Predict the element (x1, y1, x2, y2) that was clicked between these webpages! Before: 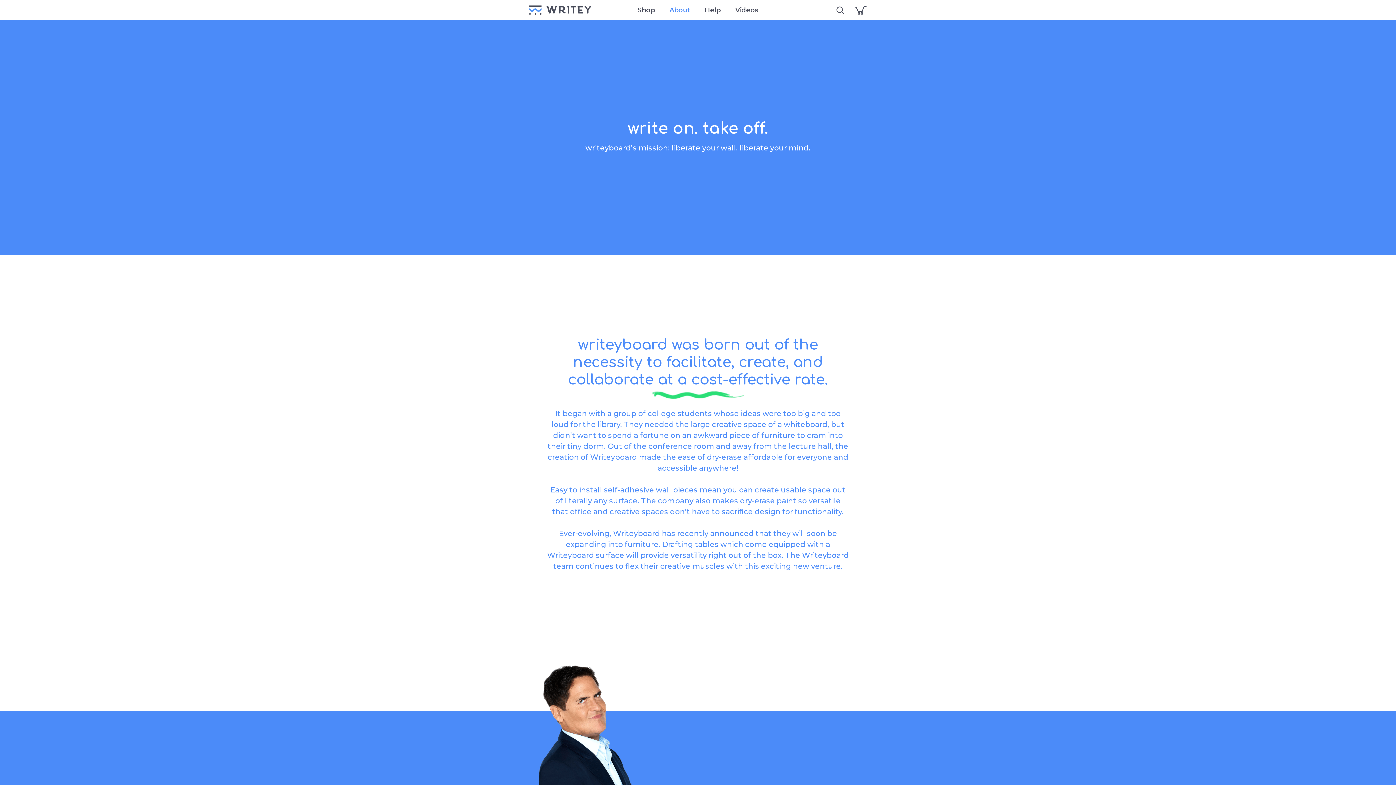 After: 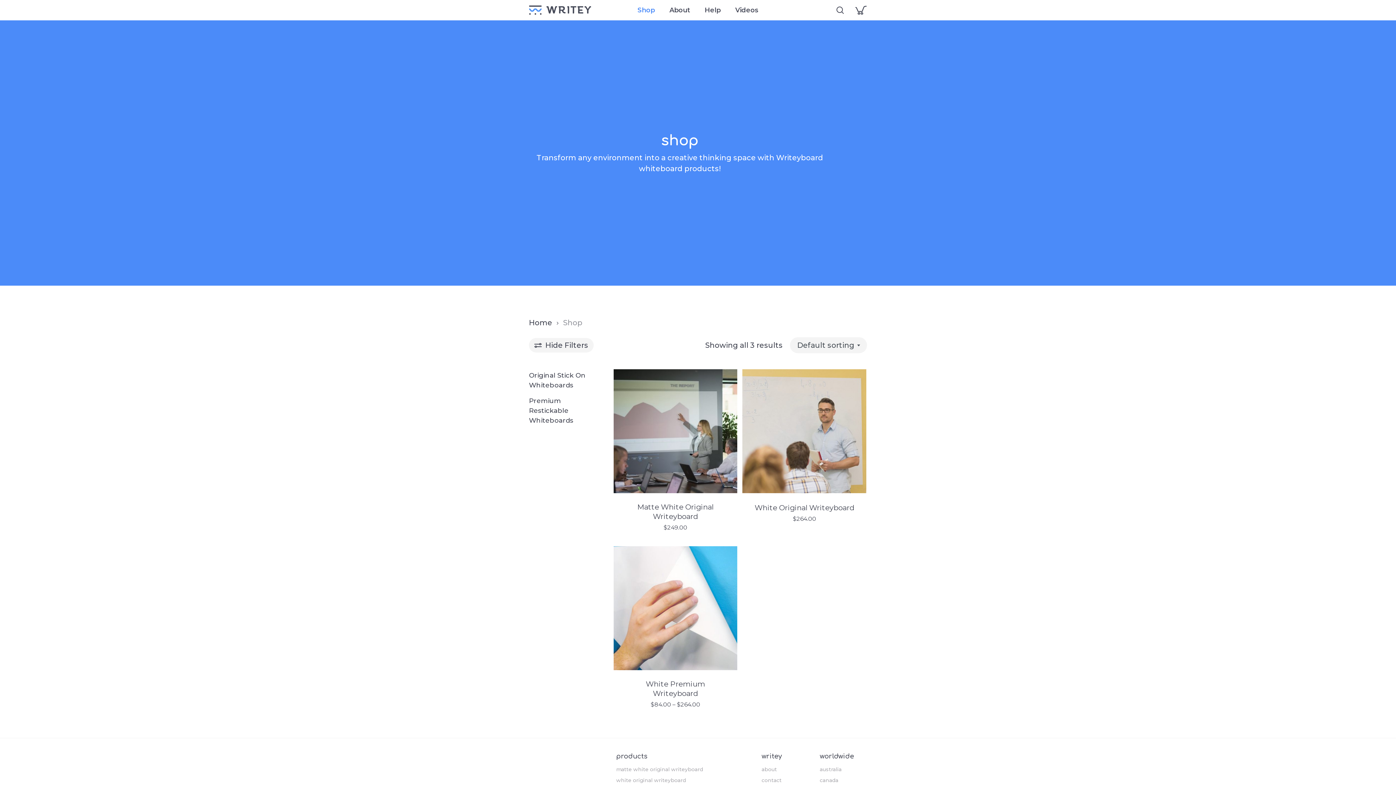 Action: label: Shop bbox: (630, 6, 662, 13)